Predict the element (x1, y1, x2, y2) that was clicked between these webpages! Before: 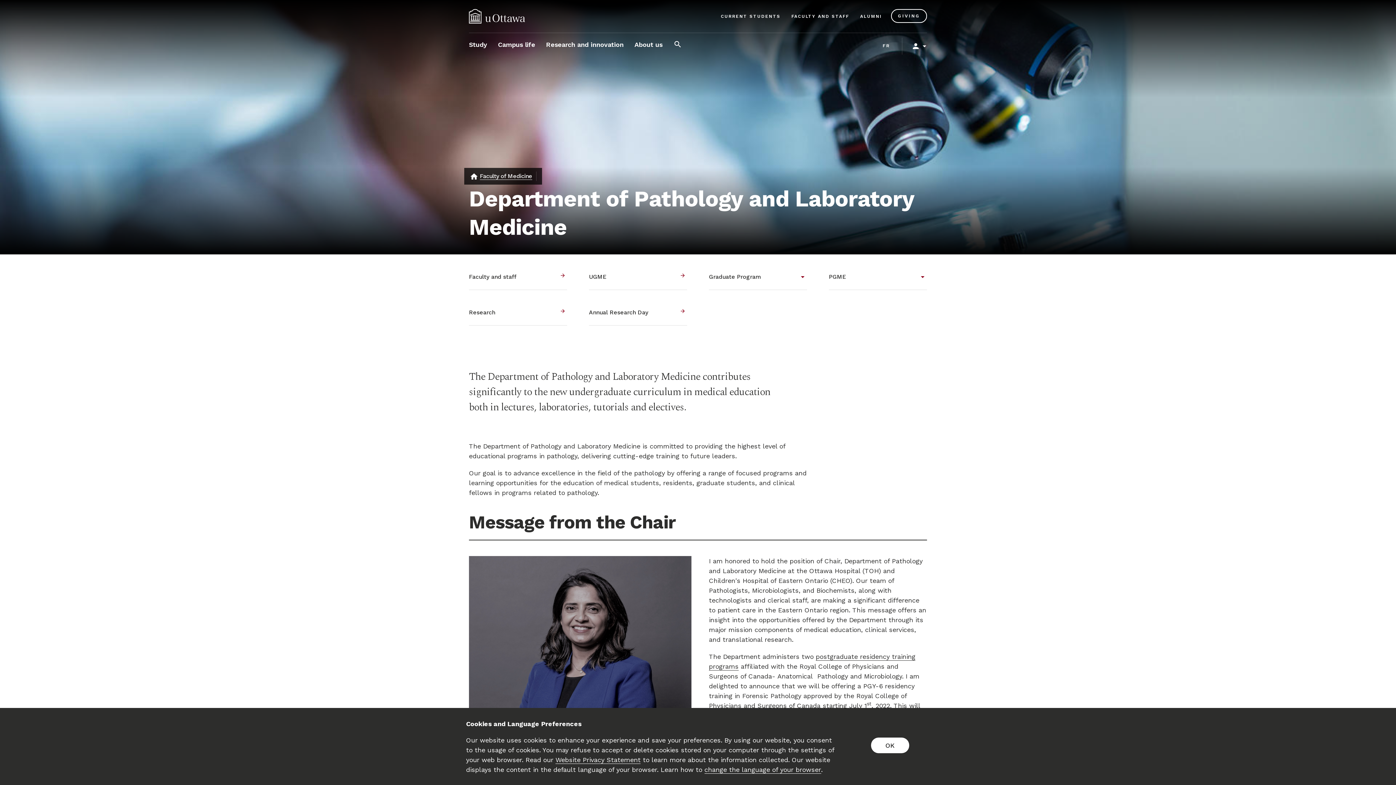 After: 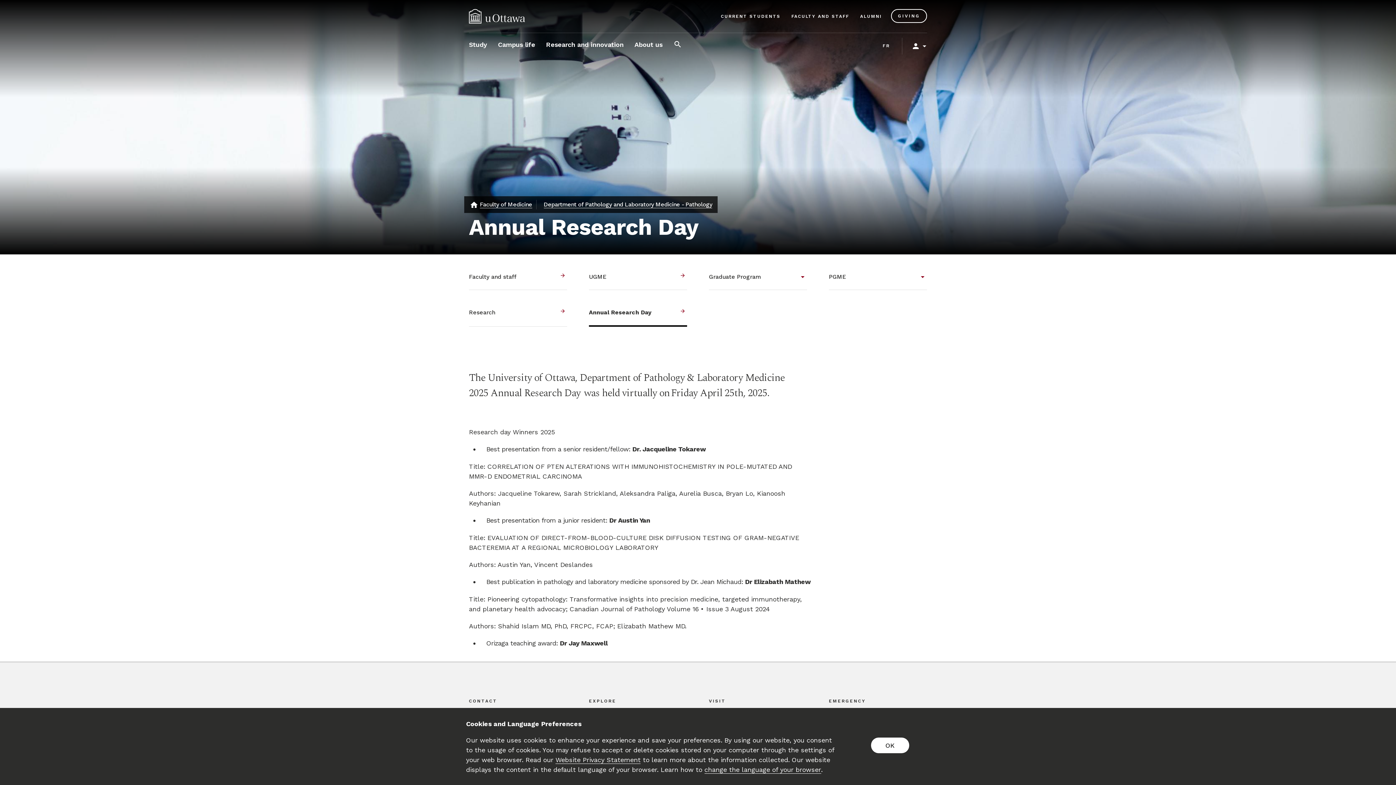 Action: bbox: (589, 299, 687, 325) label: Annual Research Day